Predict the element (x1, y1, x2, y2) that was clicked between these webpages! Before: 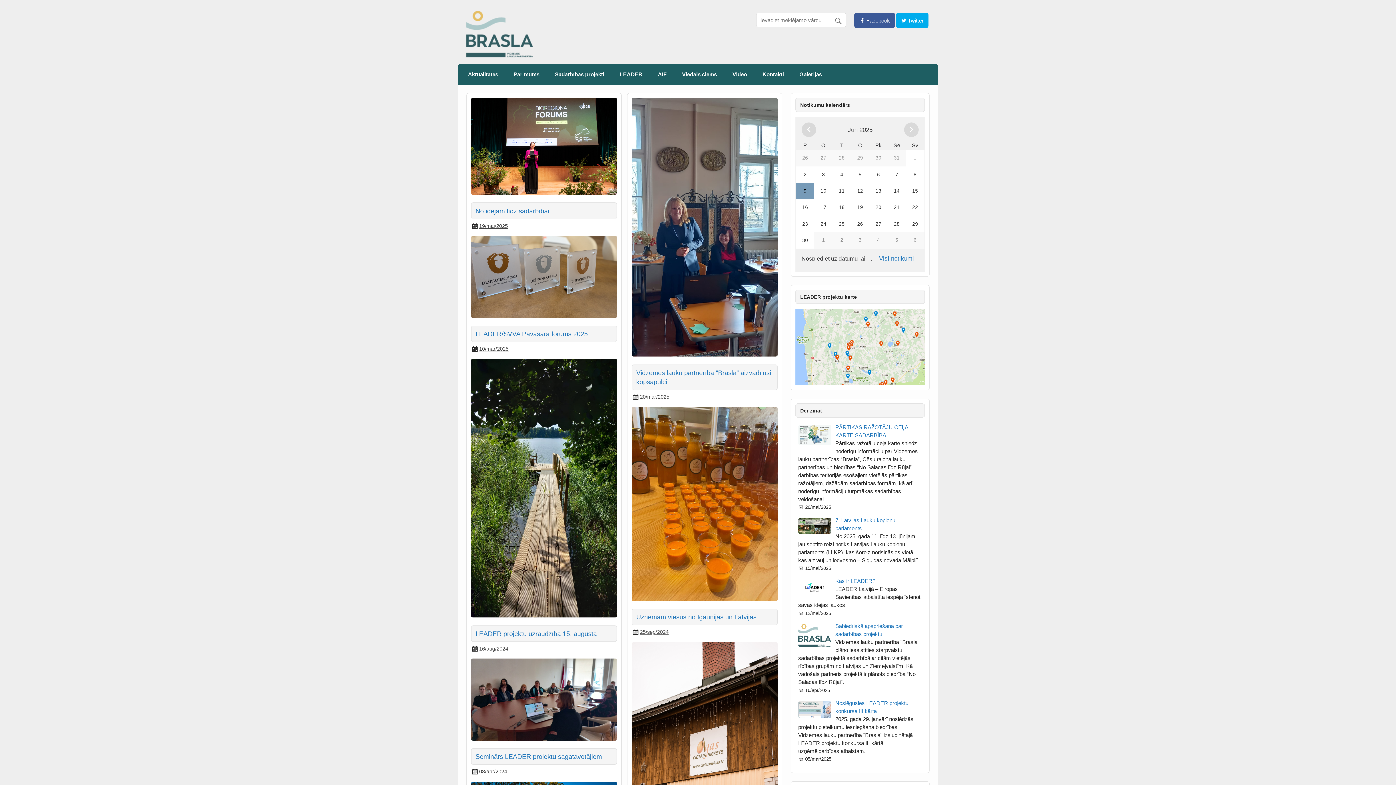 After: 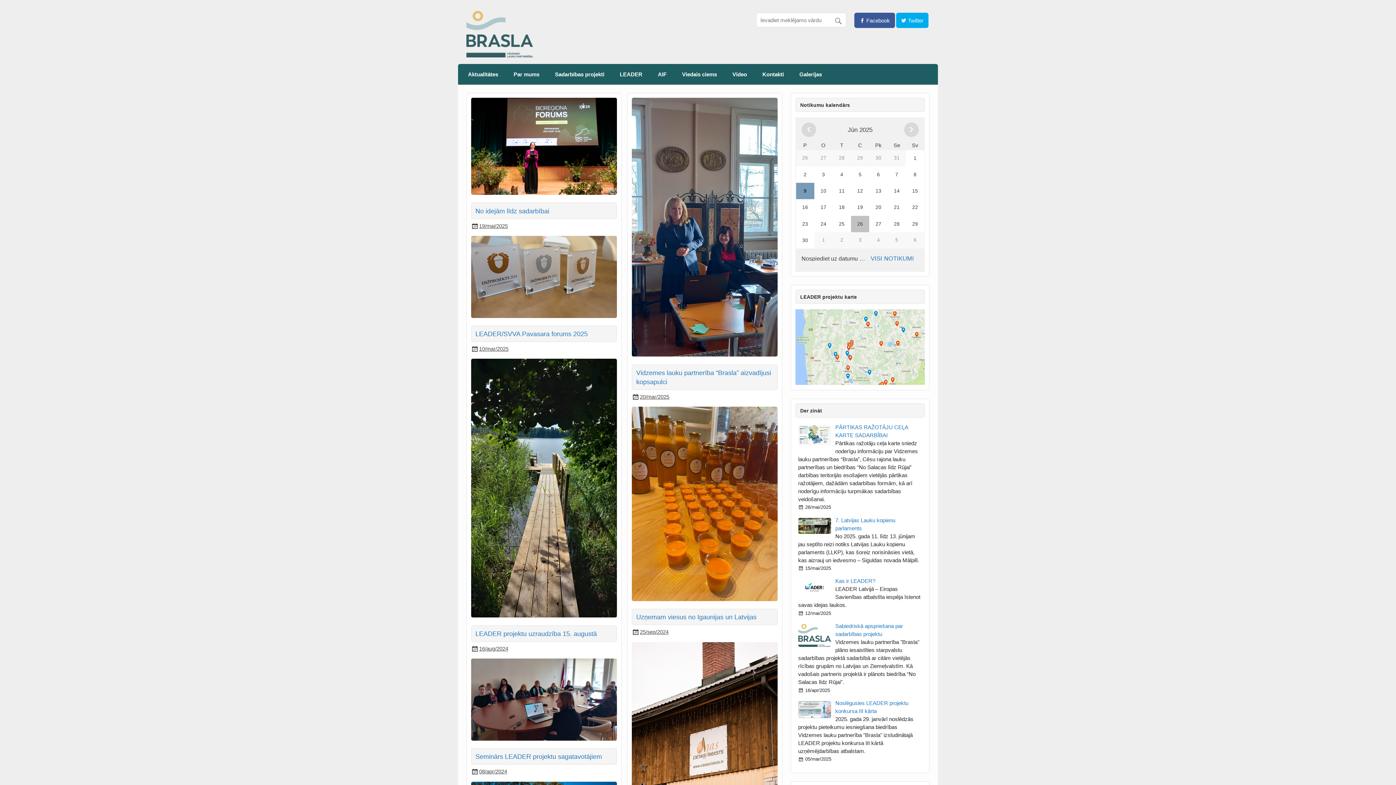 Action: bbox: (851, 215, 869, 232) label: 26